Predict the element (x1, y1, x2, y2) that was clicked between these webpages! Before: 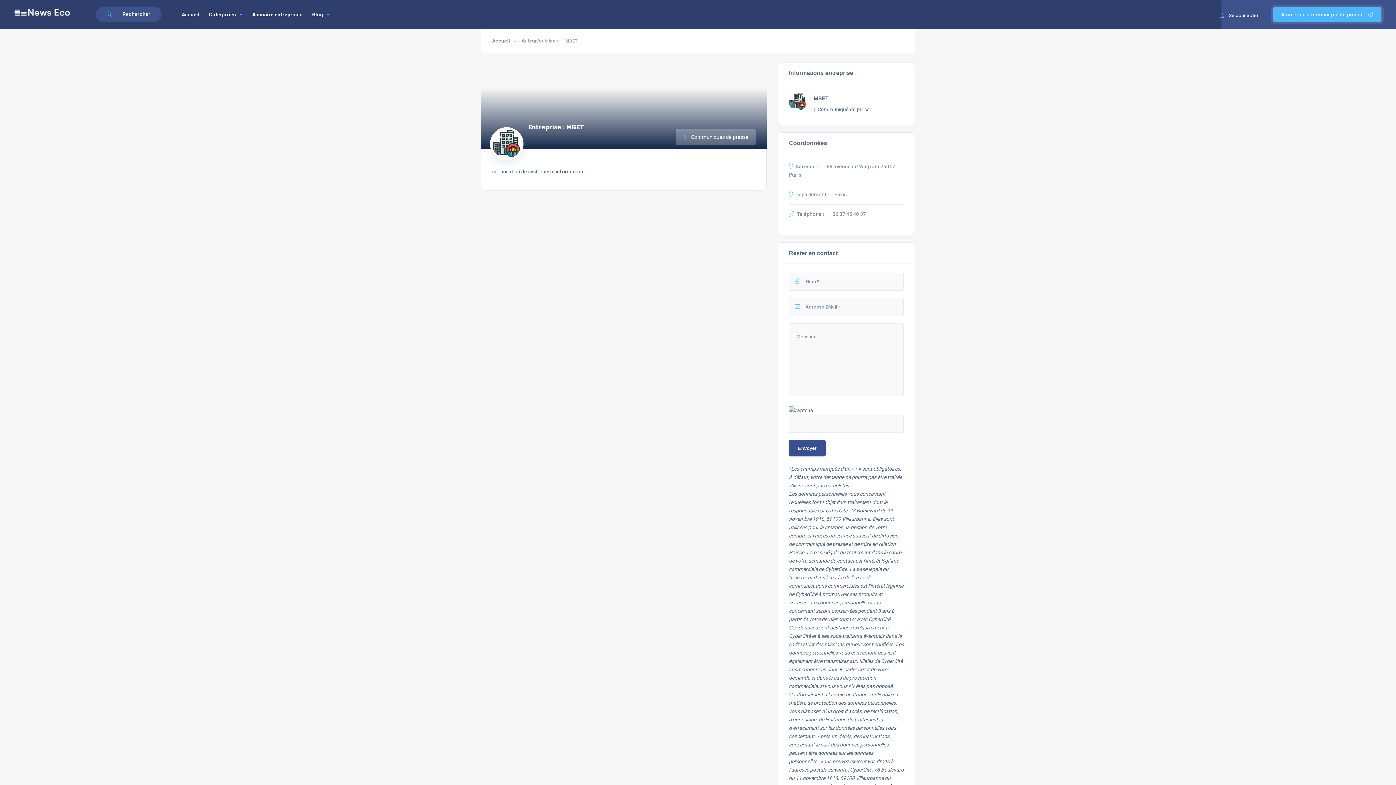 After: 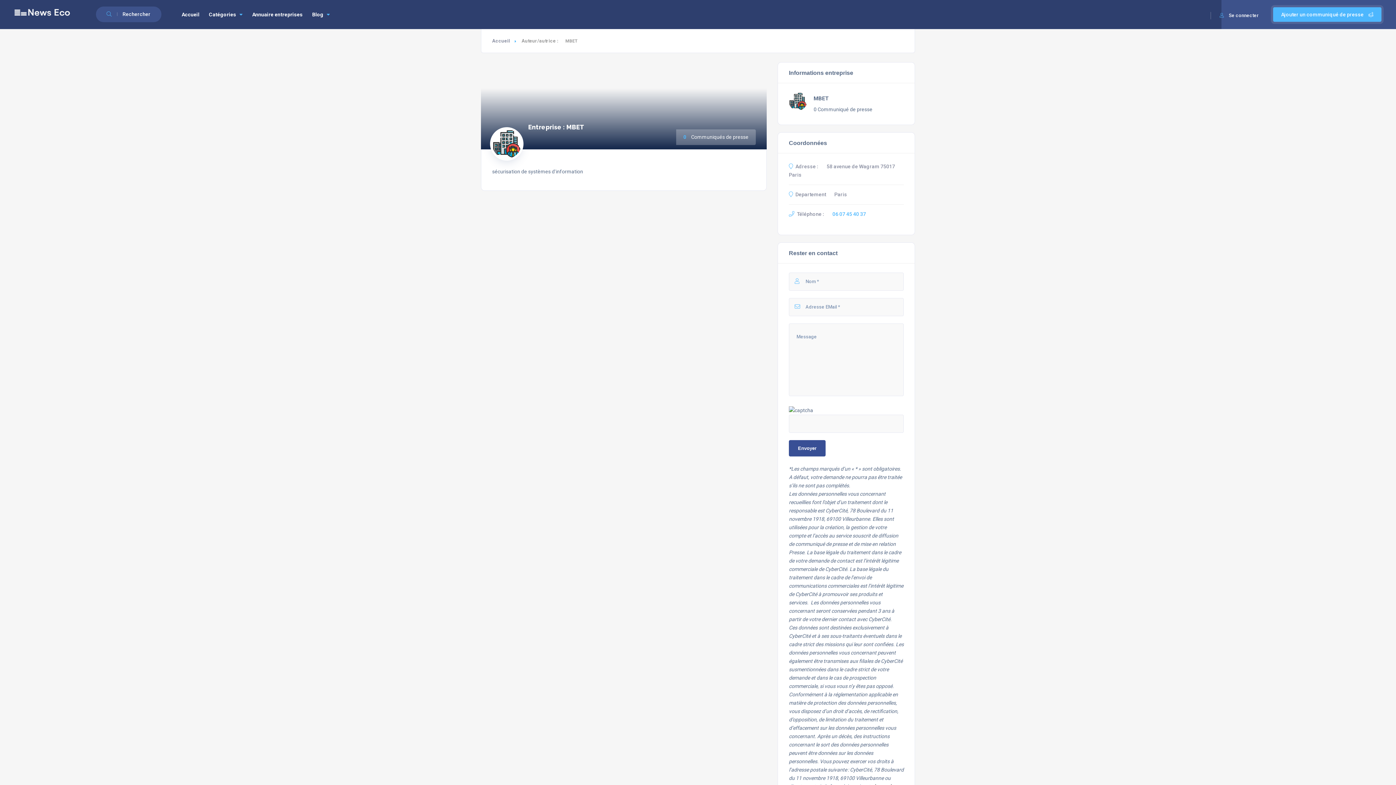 Action: label: 06 07 45 40 37 bbox: (832, 211, 866, 217)